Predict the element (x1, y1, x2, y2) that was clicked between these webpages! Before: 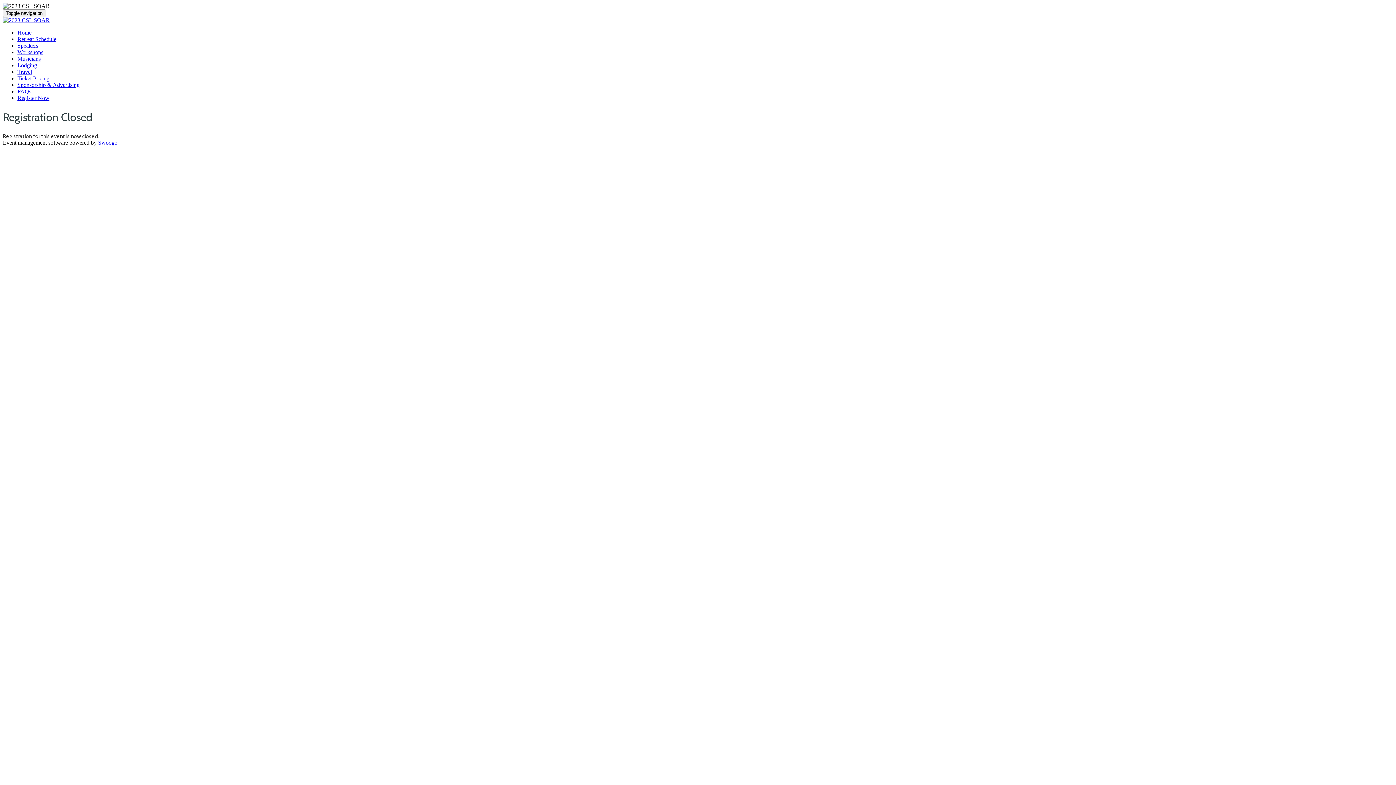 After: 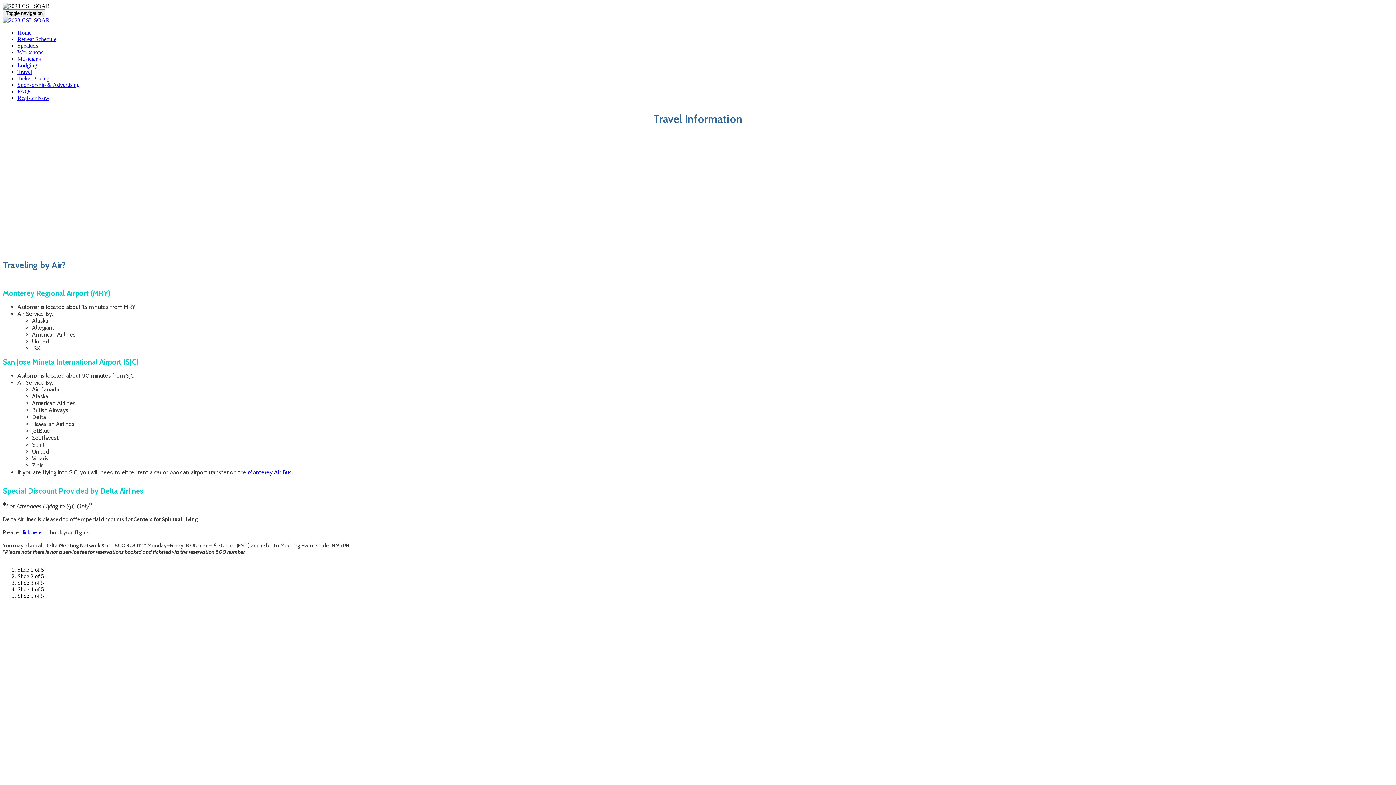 Action: label: Travel bbox: (17, 68, 32, 74)